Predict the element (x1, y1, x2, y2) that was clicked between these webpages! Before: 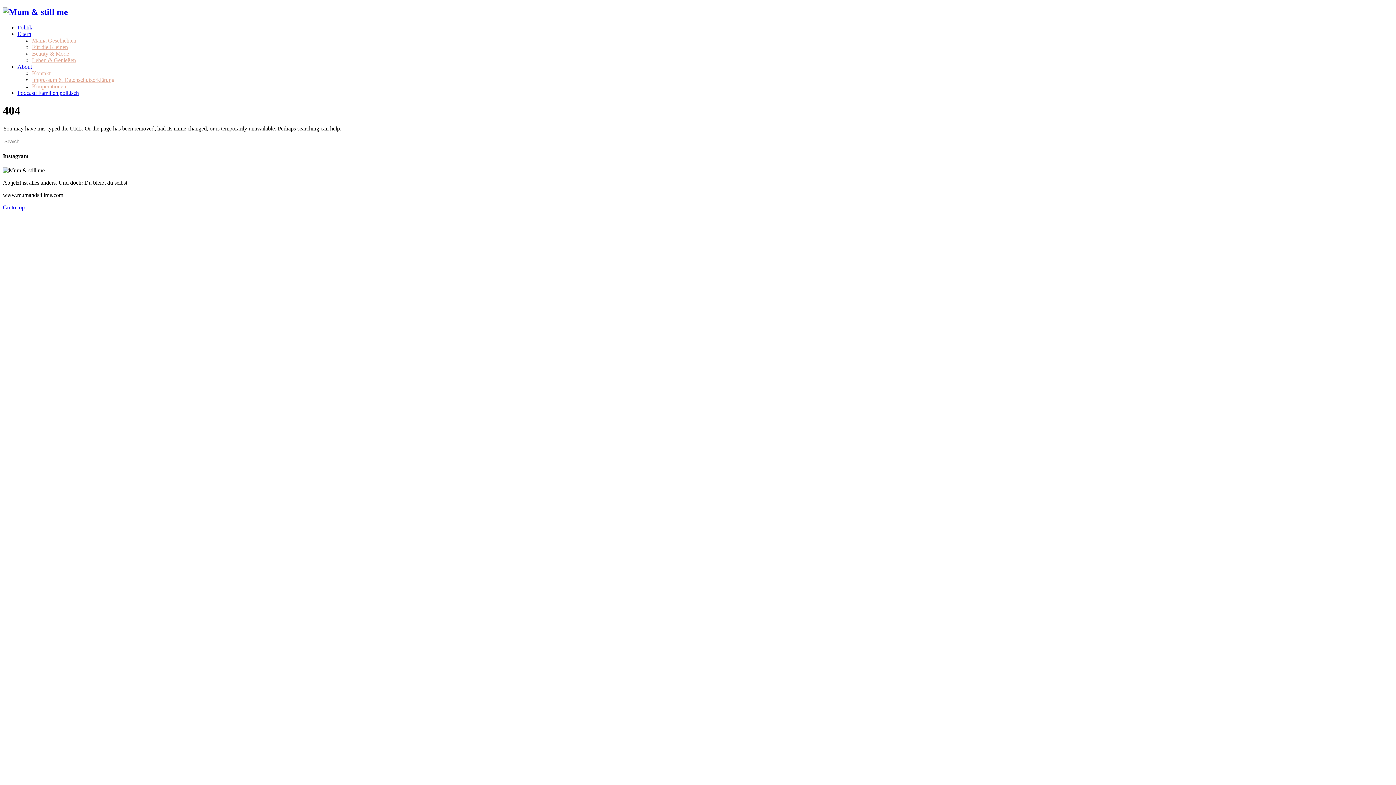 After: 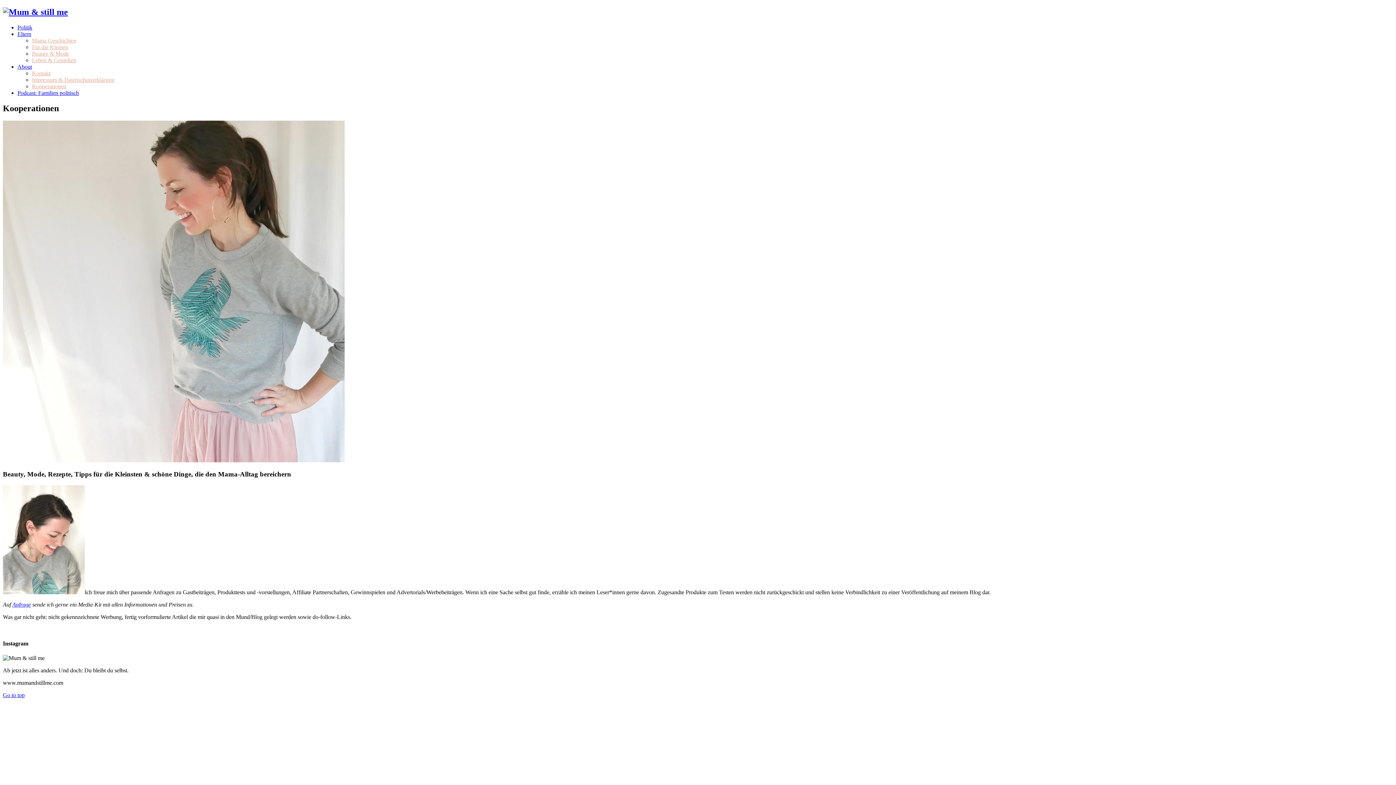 Action: bbox: (32, 83, 66, 89) label: Kooperationen